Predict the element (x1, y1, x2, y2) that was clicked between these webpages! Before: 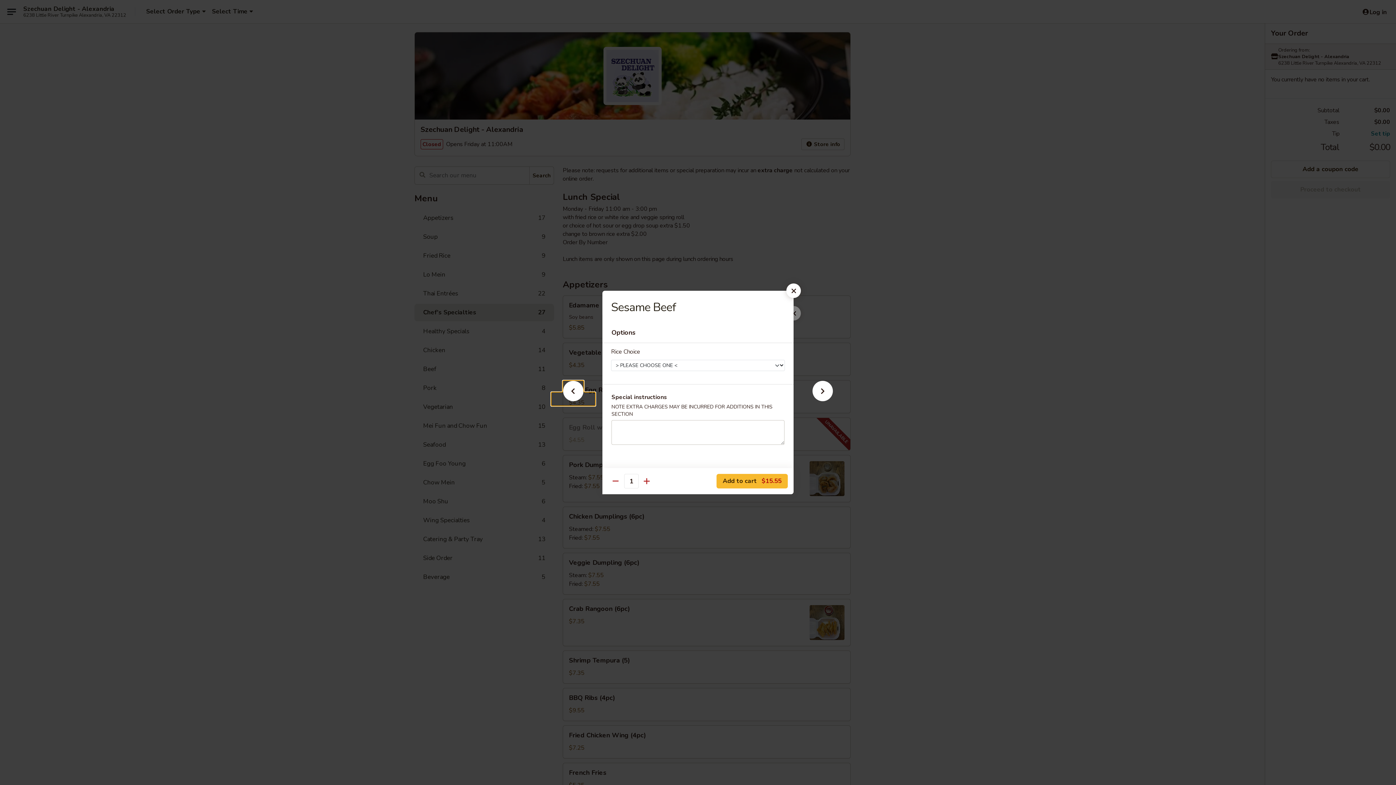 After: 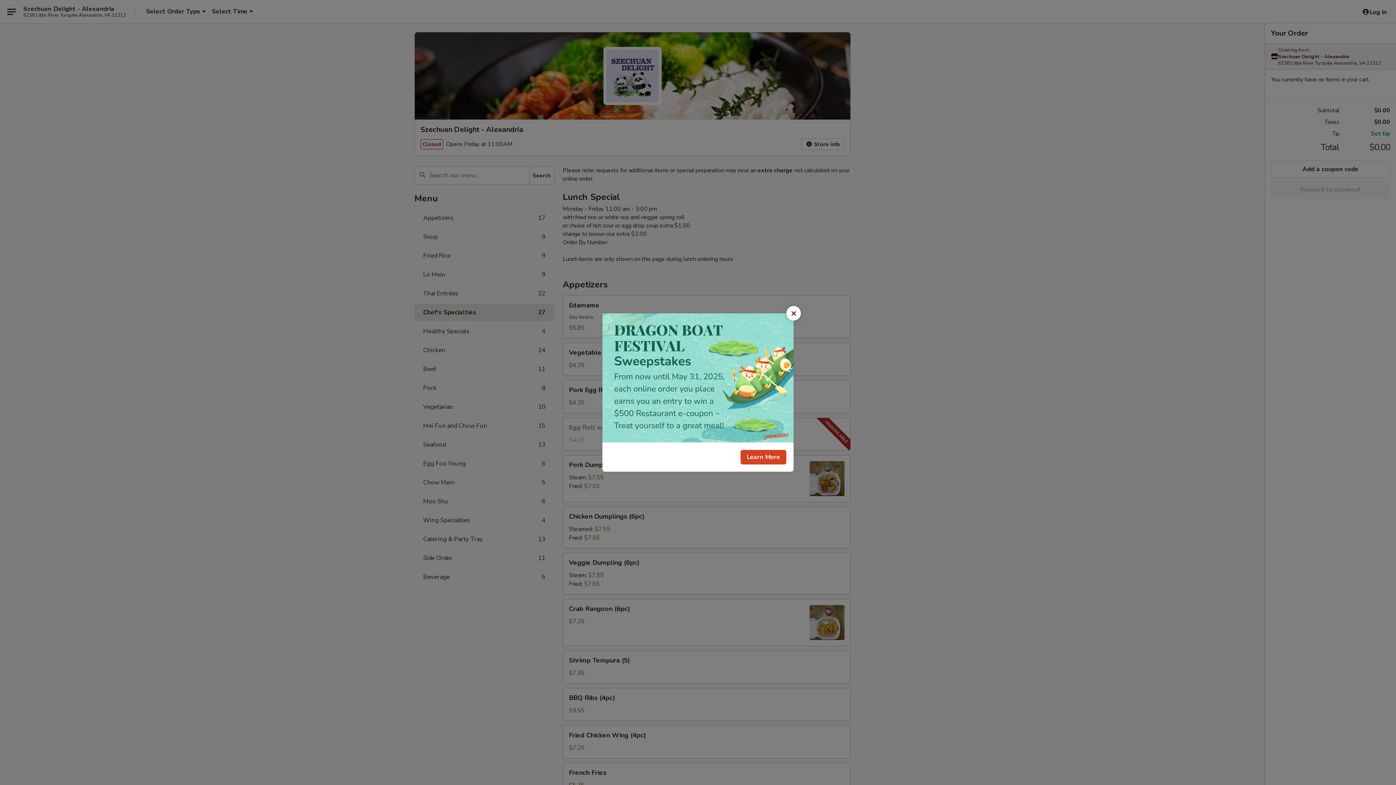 Action: bbox: (786, 283, 801, 298)